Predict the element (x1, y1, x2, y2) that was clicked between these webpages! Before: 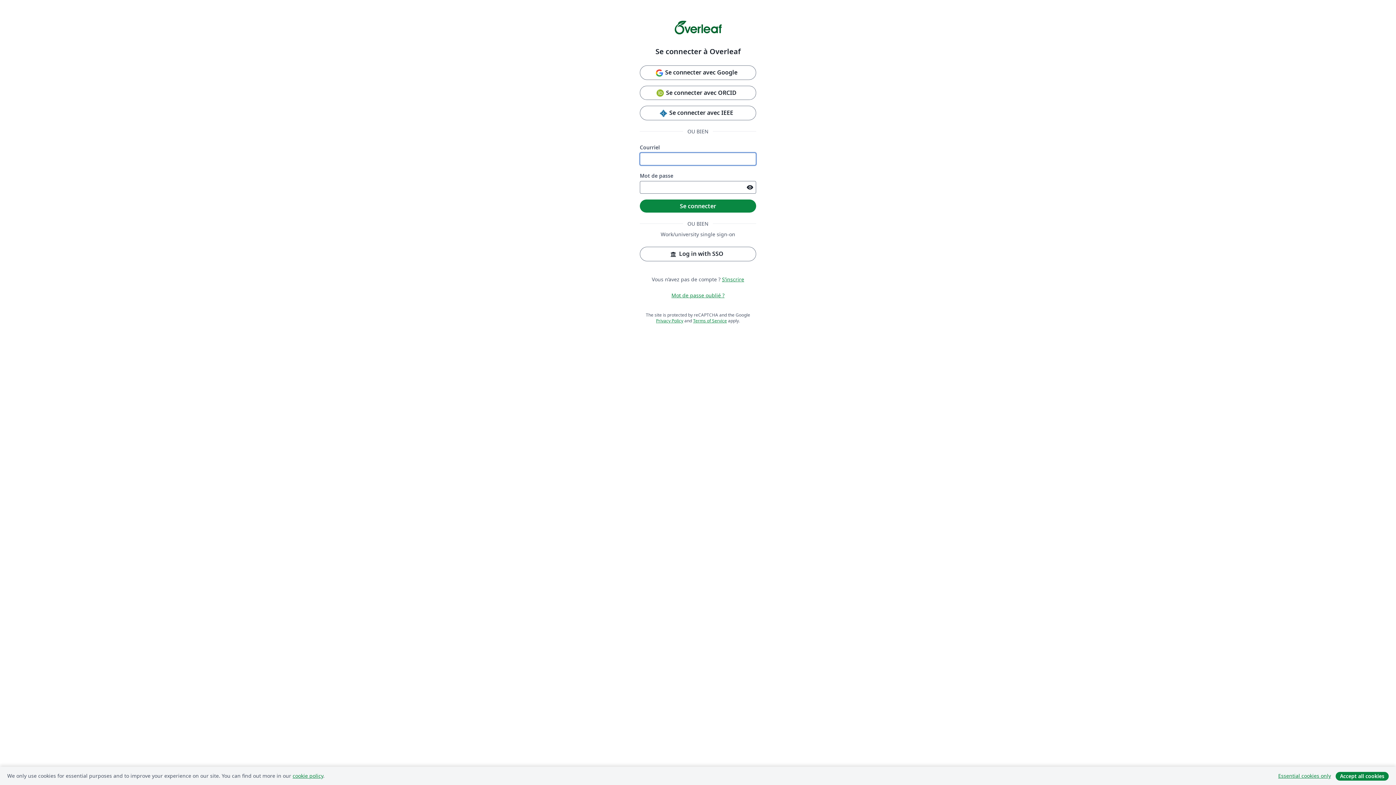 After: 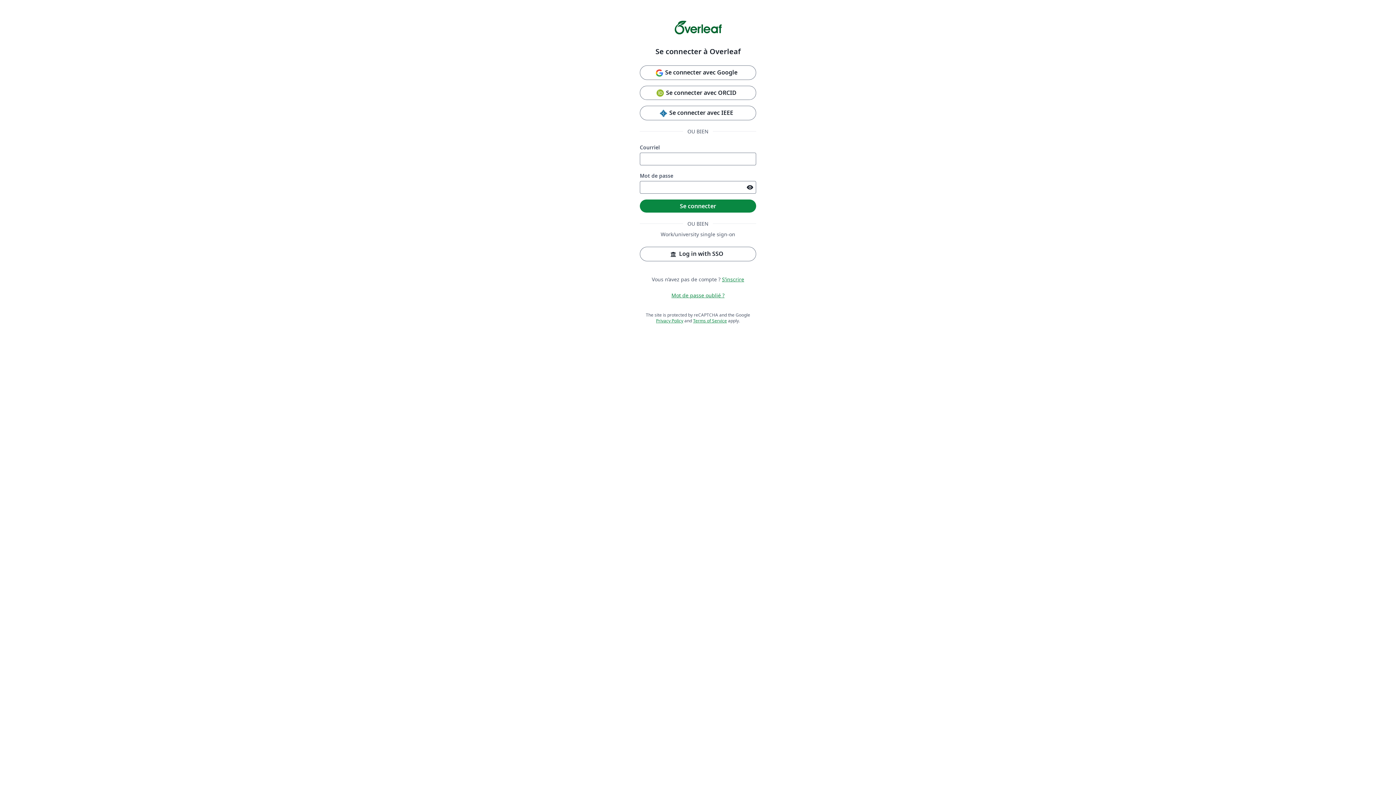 Action: label: Accept all cookies bbox: (1336, 772, 1389, 781)